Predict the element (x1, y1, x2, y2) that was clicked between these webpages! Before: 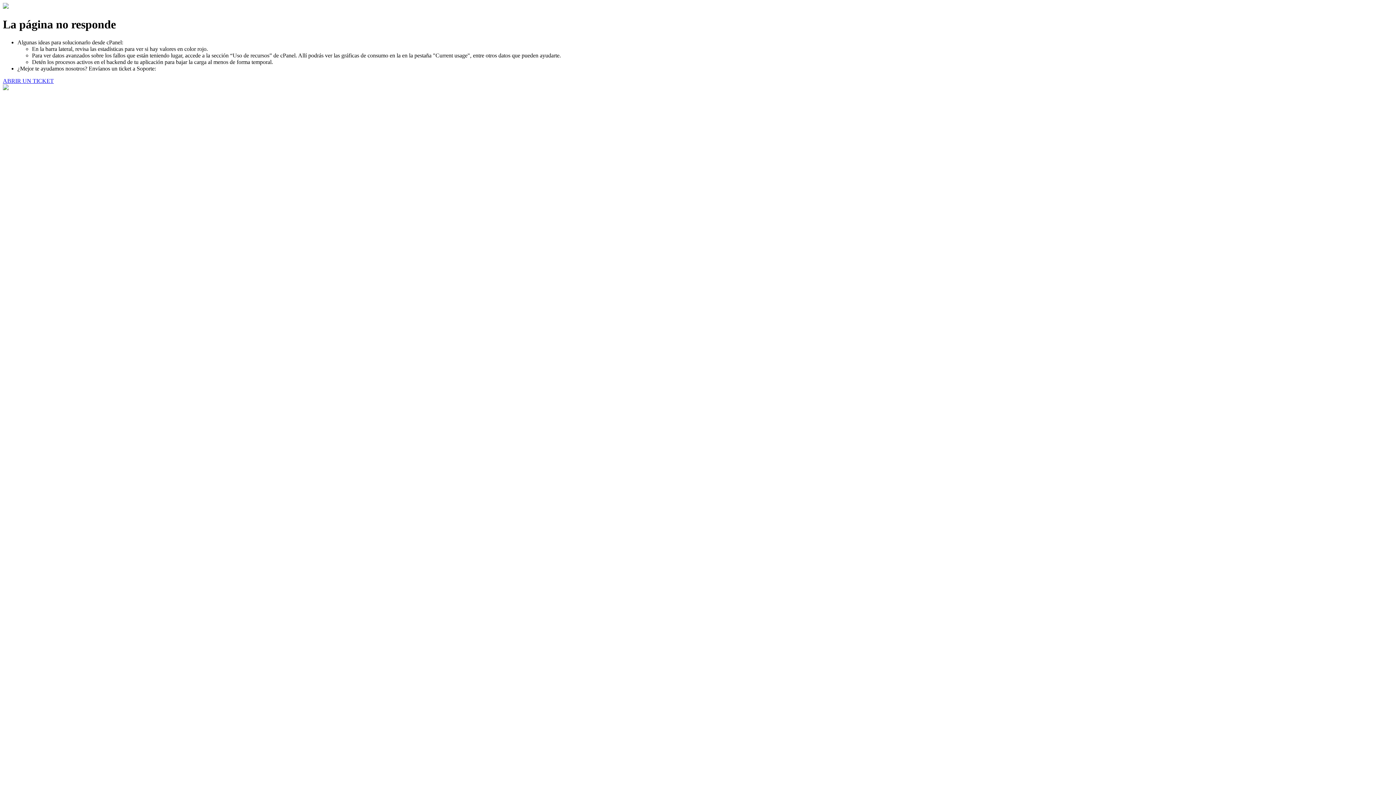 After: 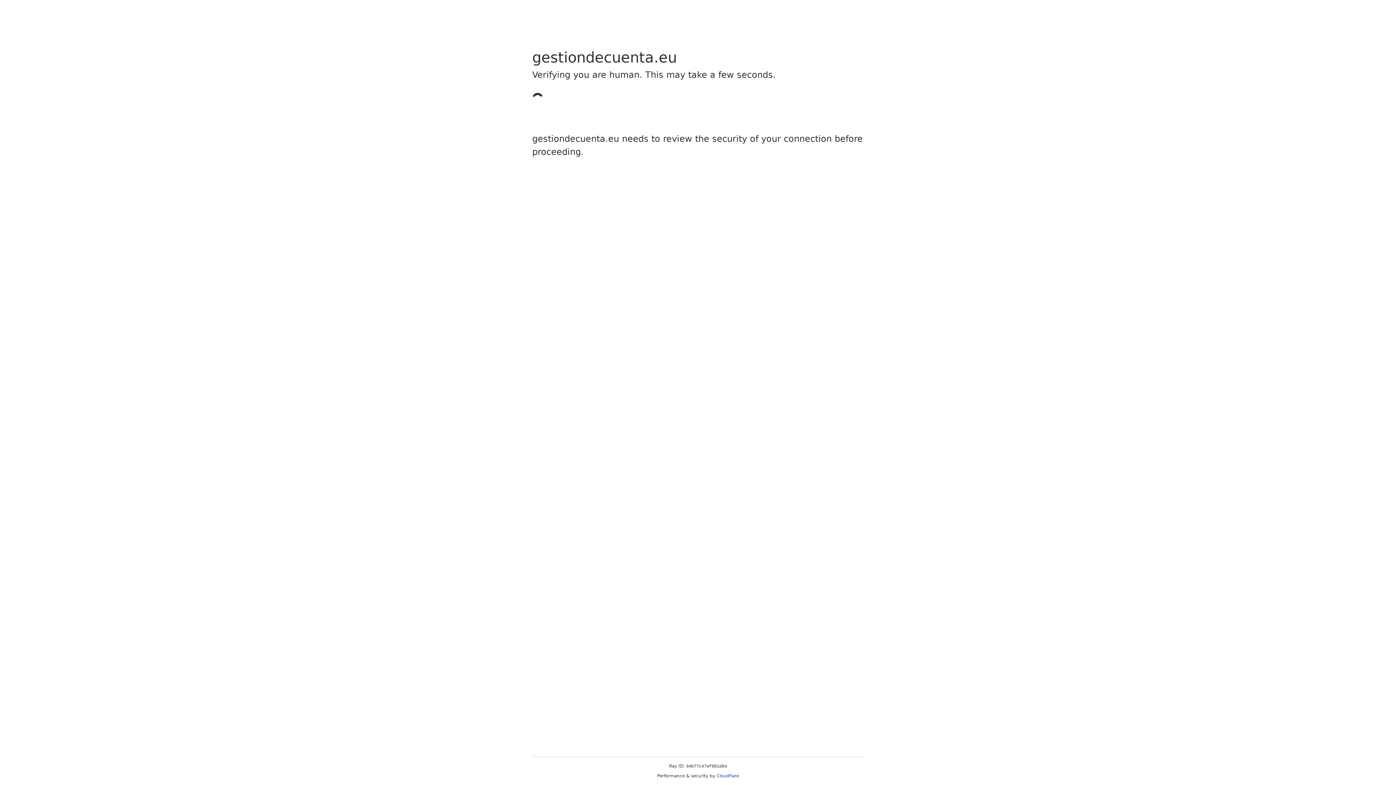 Action: bbox: (2, 77, 53, 83) label: ABRIR UN TICKET